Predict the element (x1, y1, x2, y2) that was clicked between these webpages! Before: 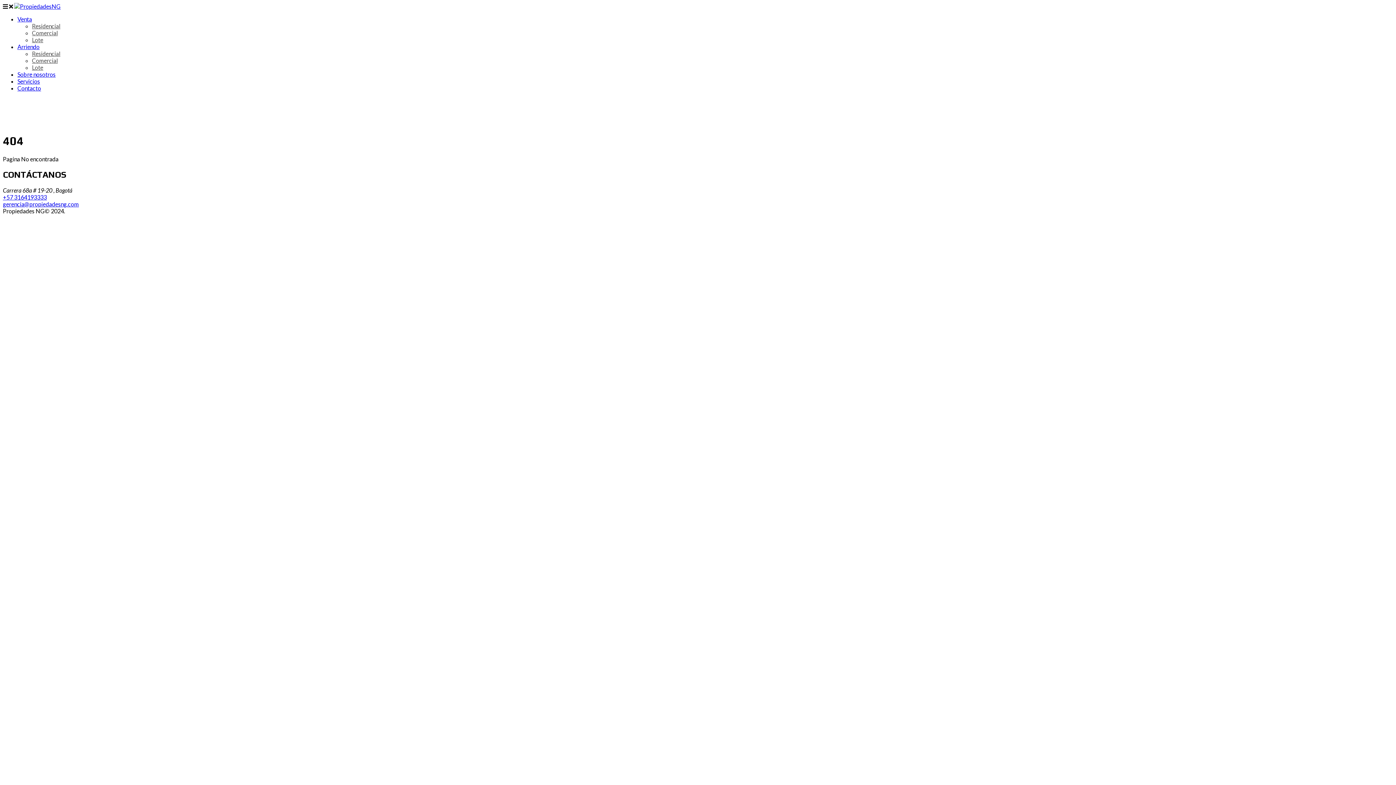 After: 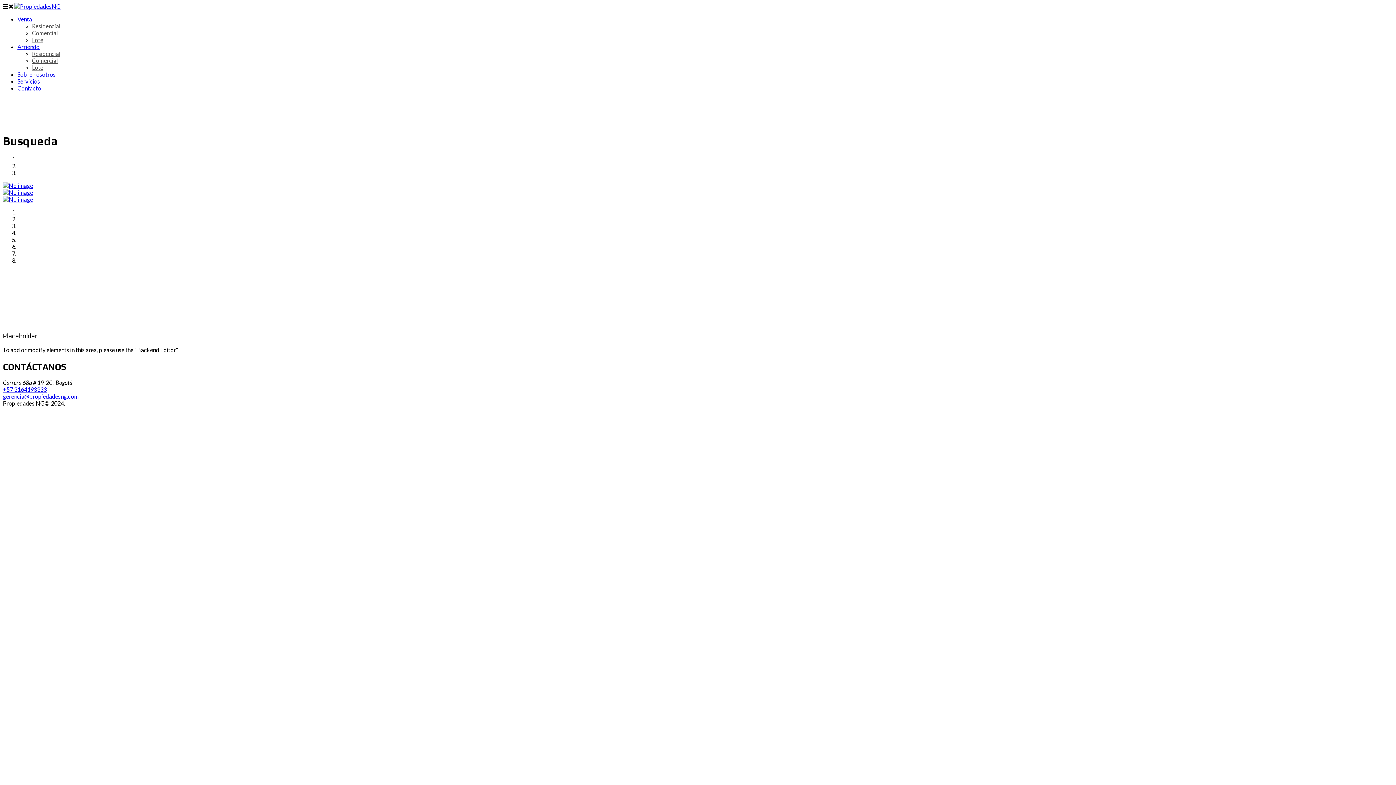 Action: bbox: (17, 43, 39, 50) label: Arriendo